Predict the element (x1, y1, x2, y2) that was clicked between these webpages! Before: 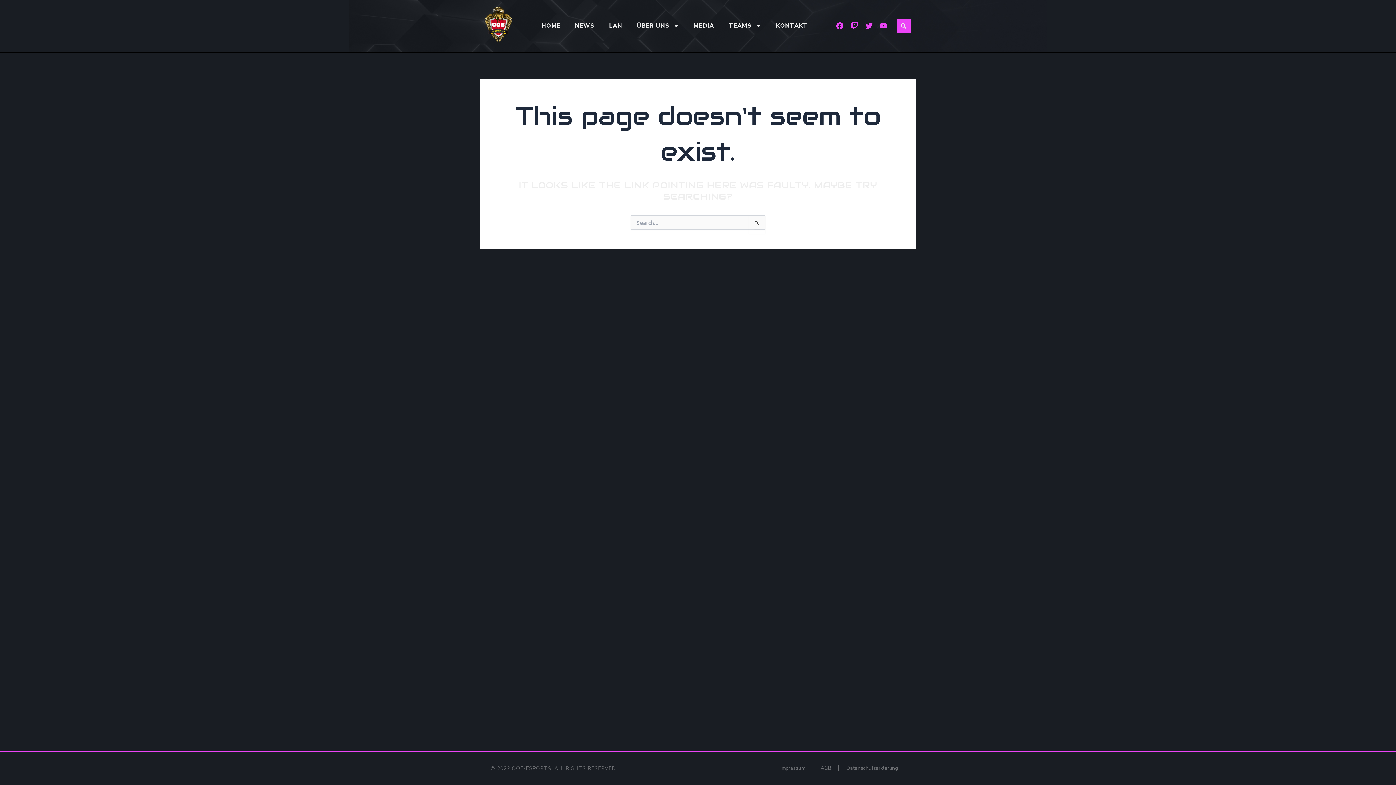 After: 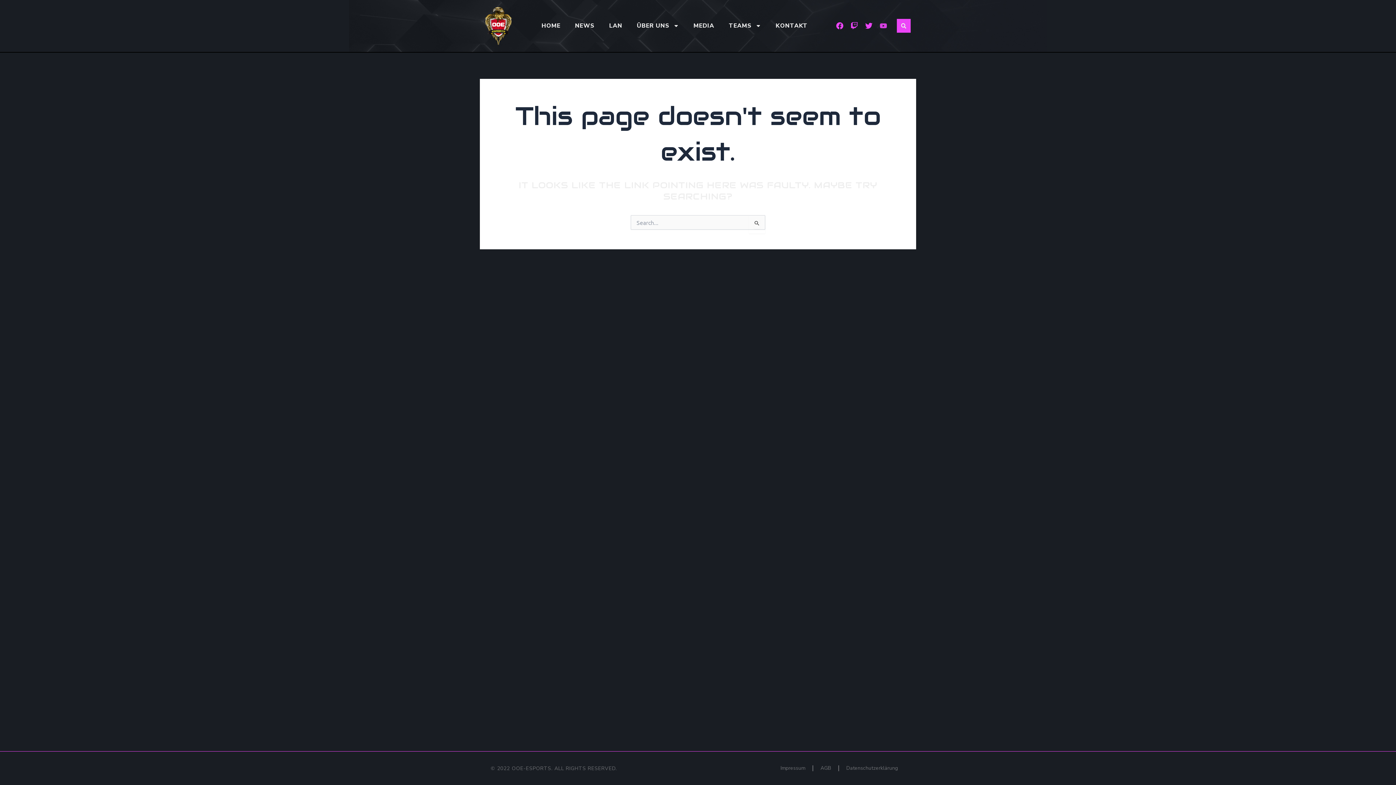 Action: label: Youtube bbox: (876, 18, 890, 33)